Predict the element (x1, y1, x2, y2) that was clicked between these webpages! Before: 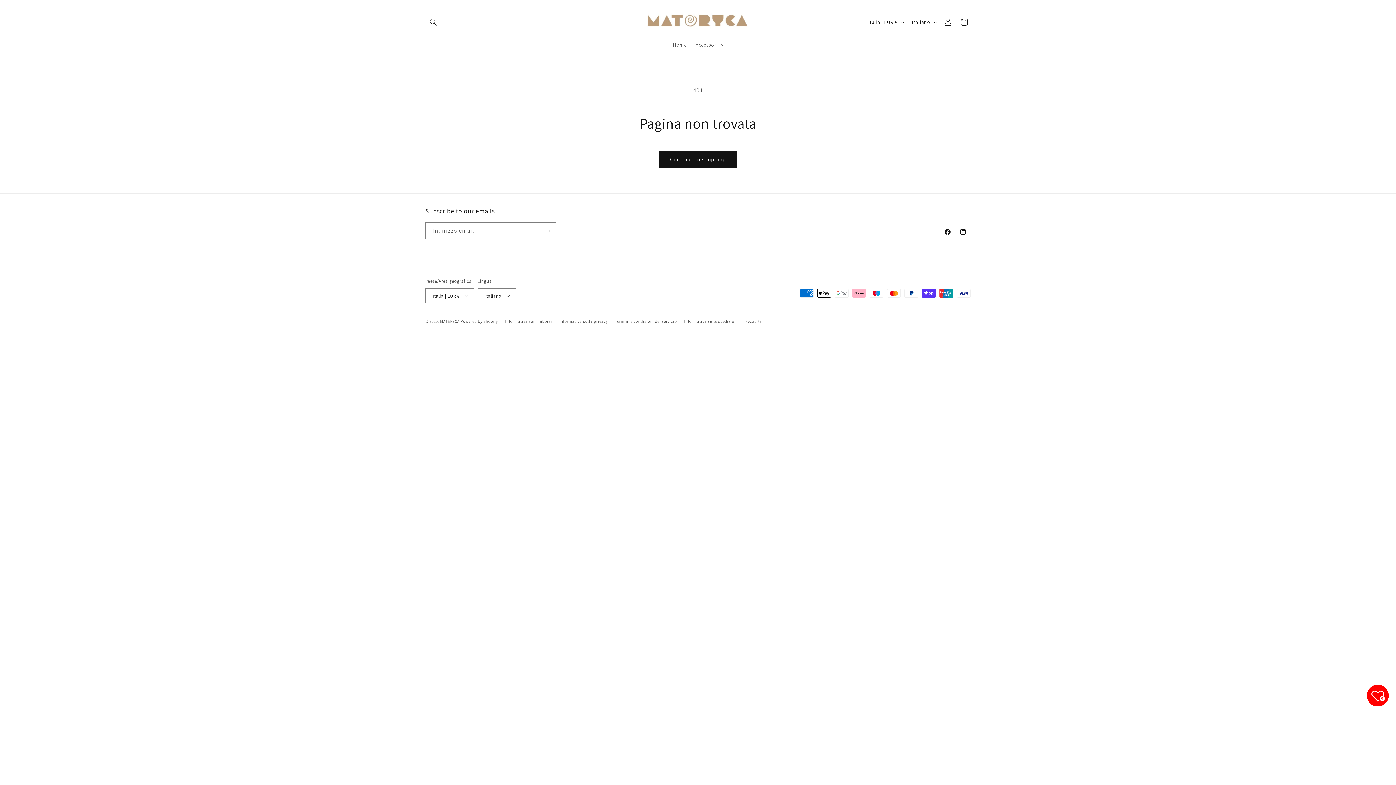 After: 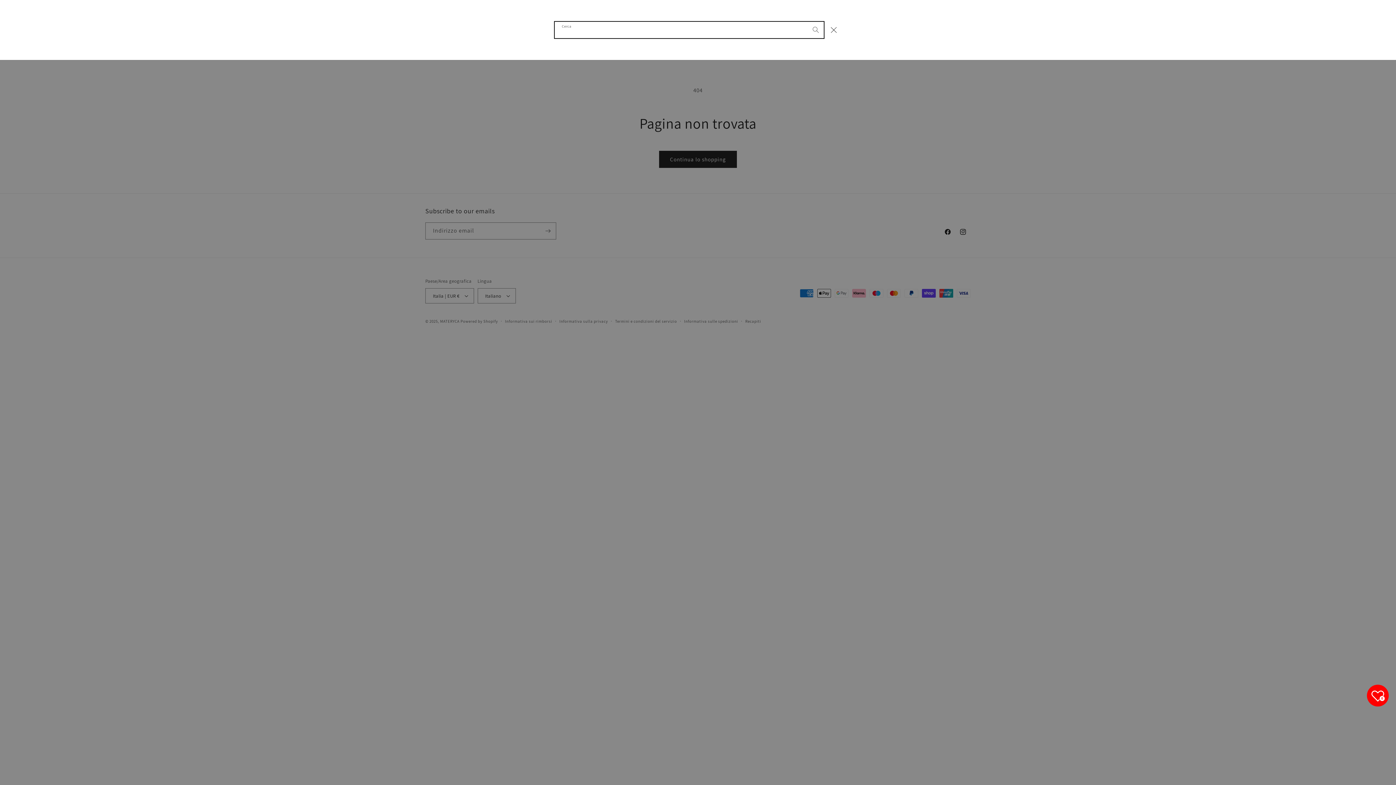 Action: bbox: (425, 14, 441, 30) label: Cerca